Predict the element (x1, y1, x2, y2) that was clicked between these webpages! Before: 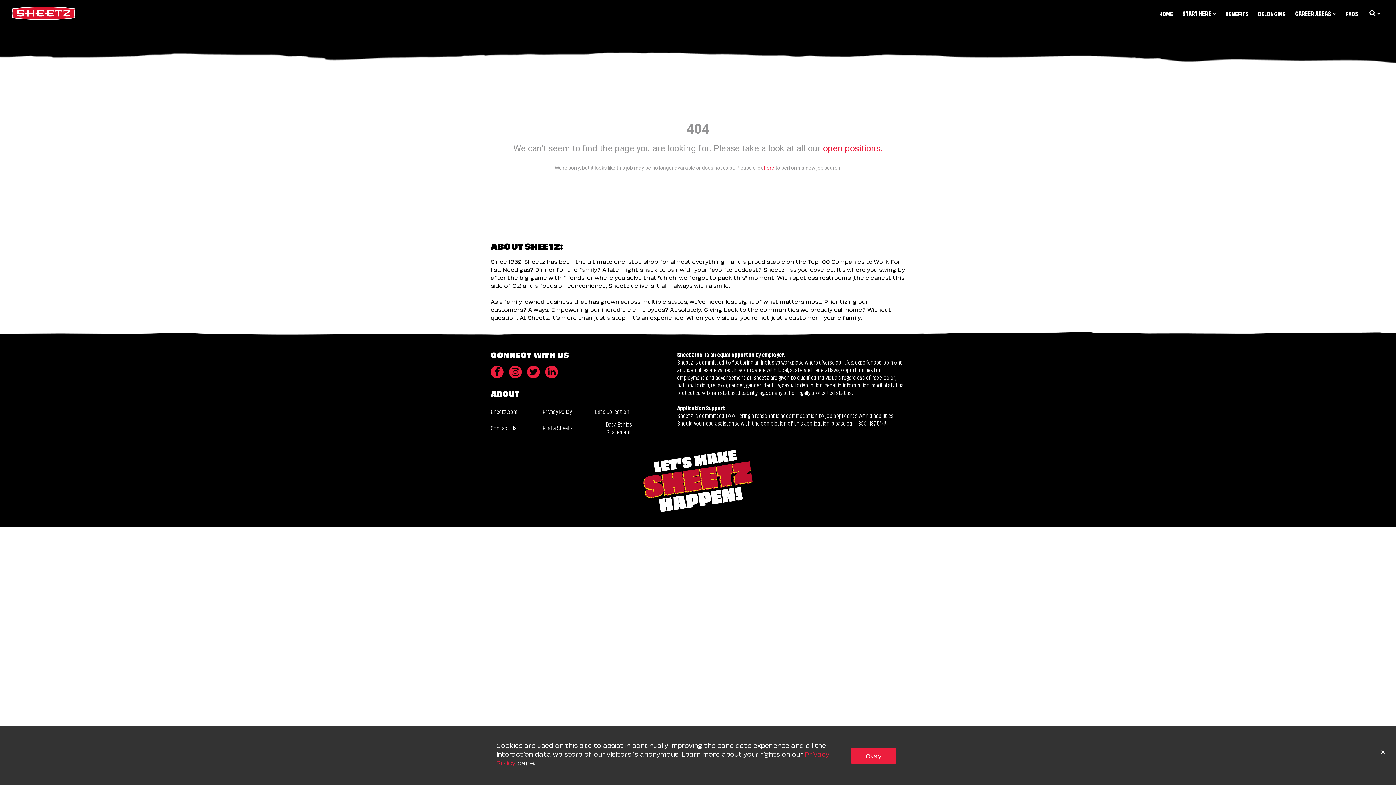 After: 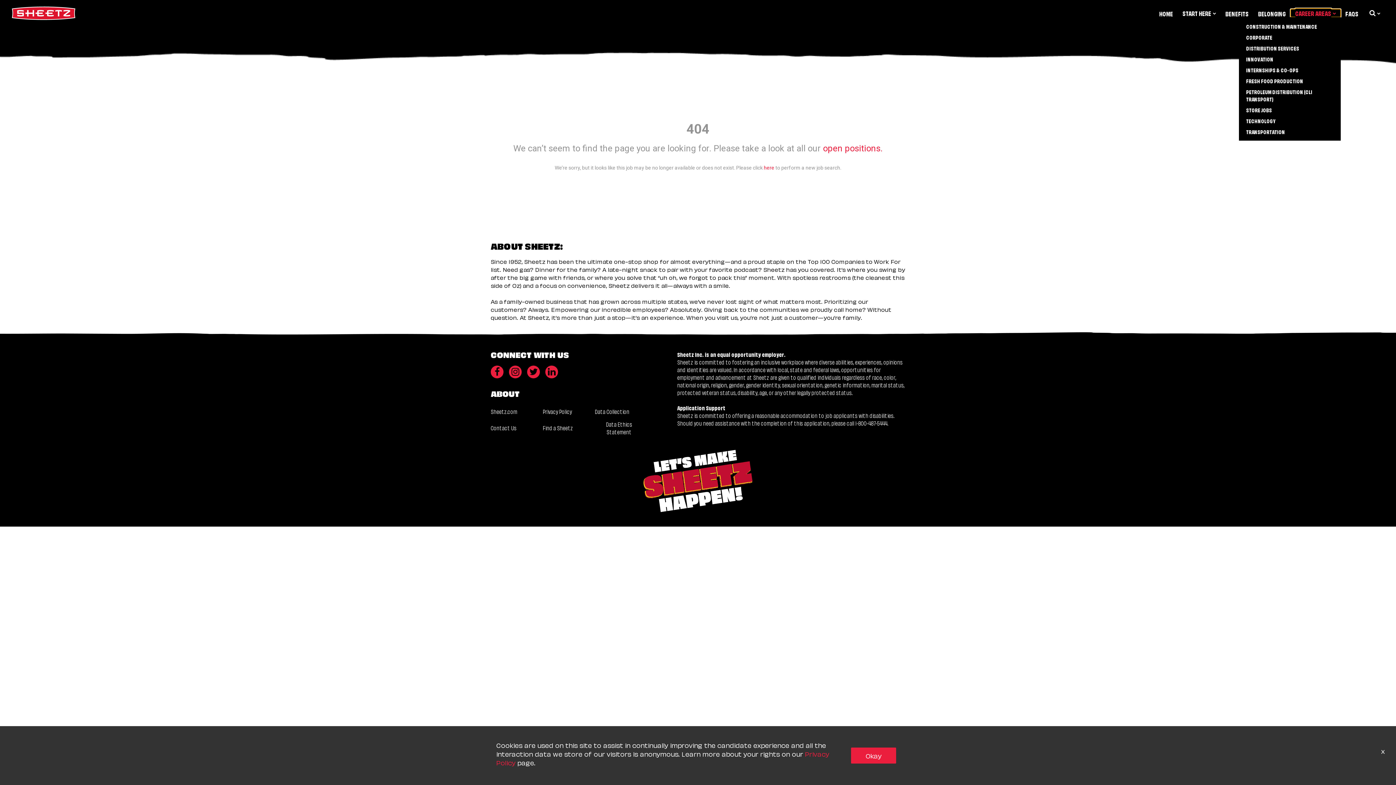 Action: bbox: (1290, 9, 1341, 17) label: CAREER AREAS